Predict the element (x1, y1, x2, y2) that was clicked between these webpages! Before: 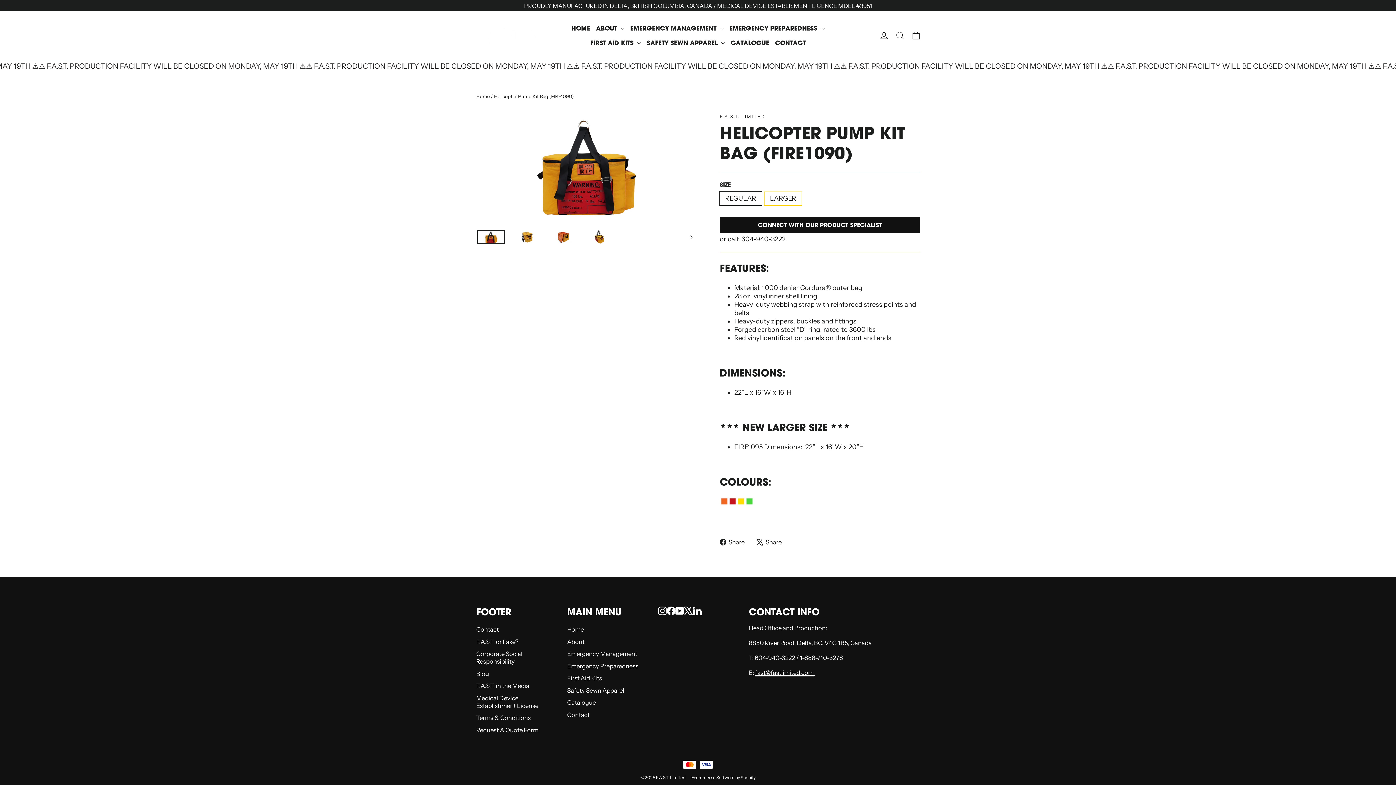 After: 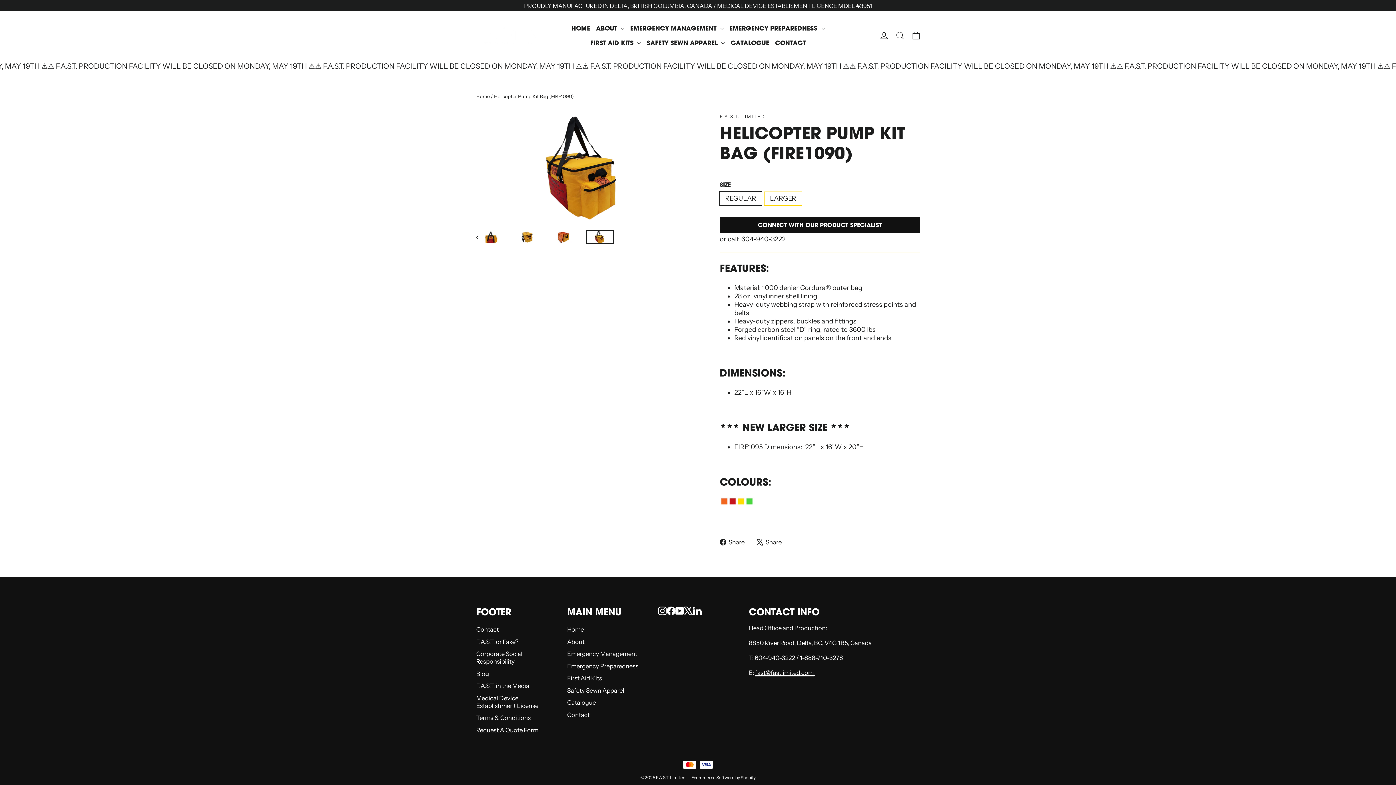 Action: bbox: (586, 230, 613, 243)